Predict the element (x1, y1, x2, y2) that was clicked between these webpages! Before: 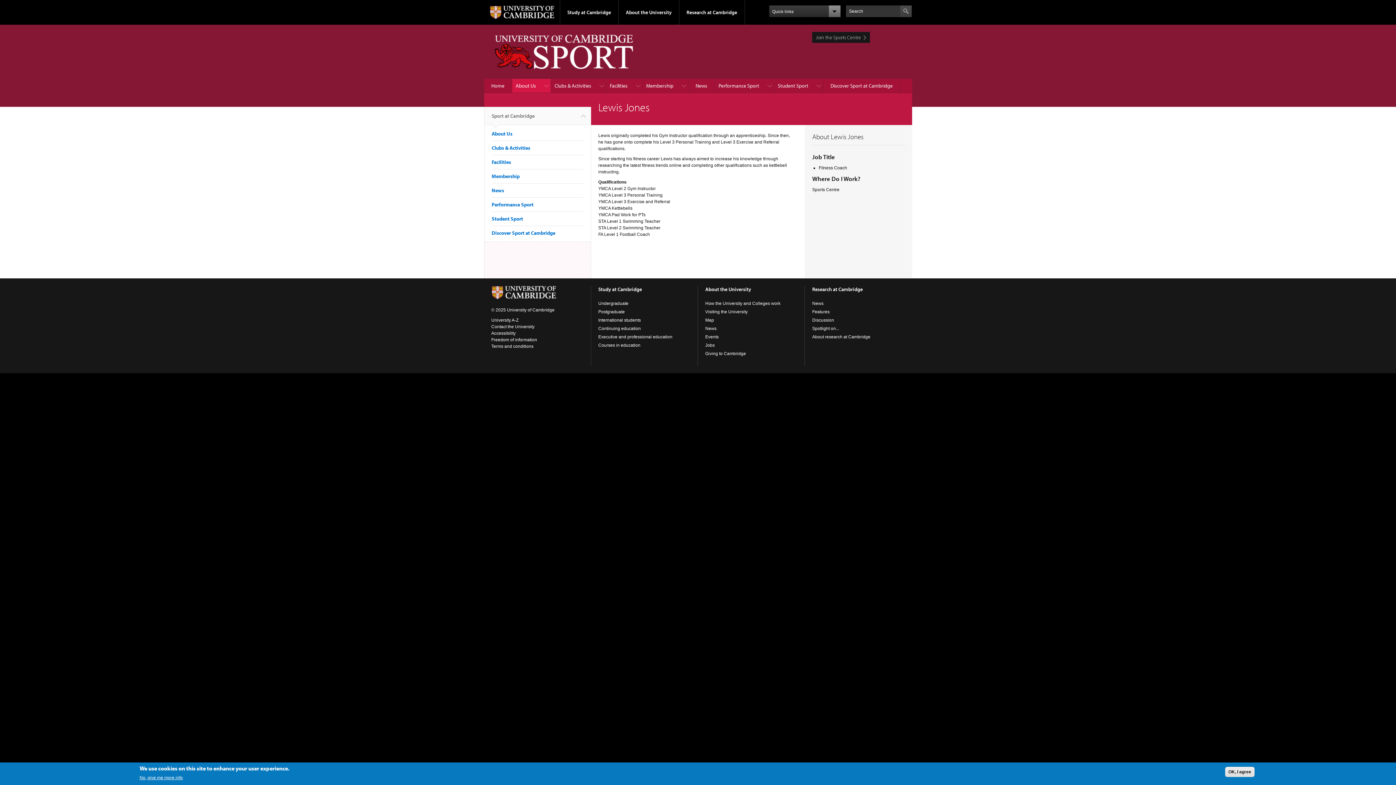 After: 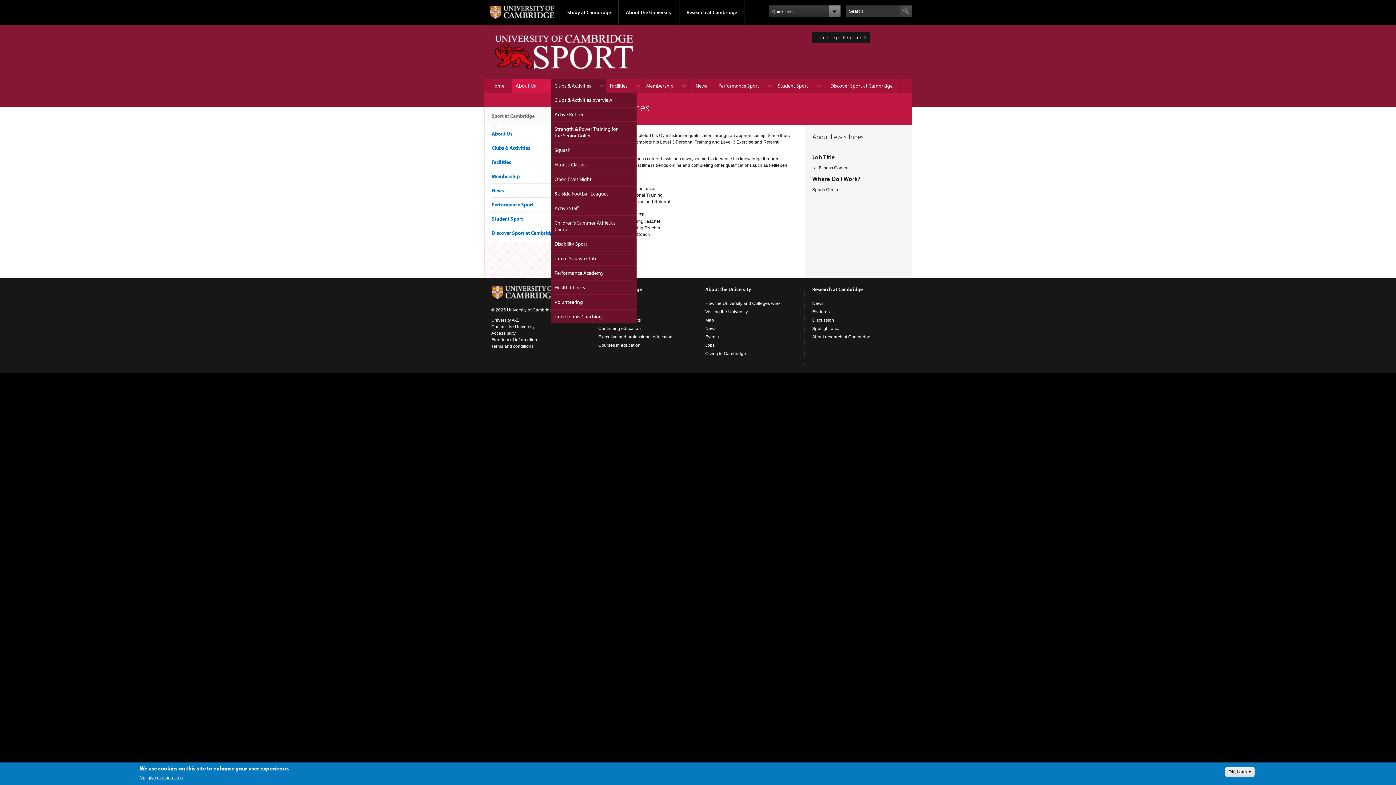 Action: label: Clubs & Activities bbox: (551, 78, 606, 93)